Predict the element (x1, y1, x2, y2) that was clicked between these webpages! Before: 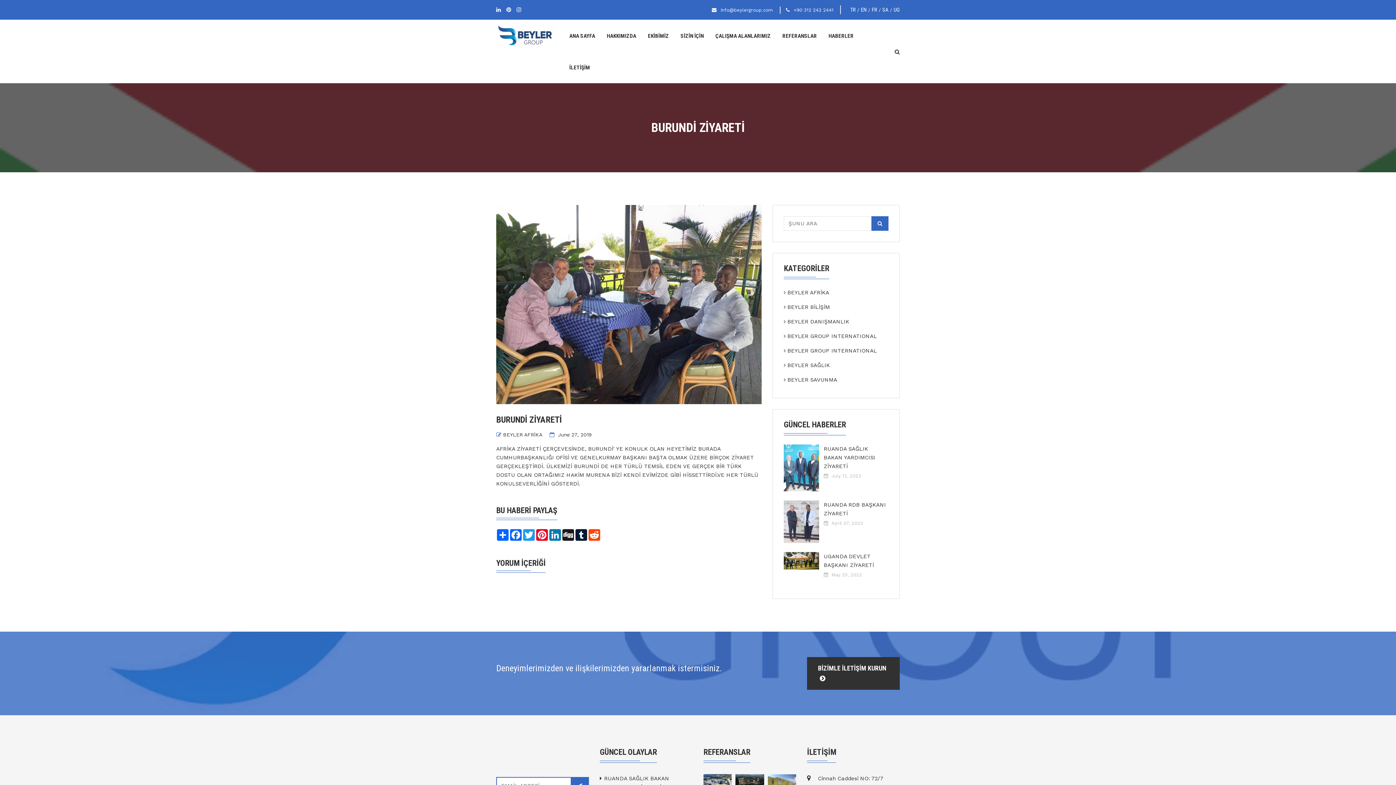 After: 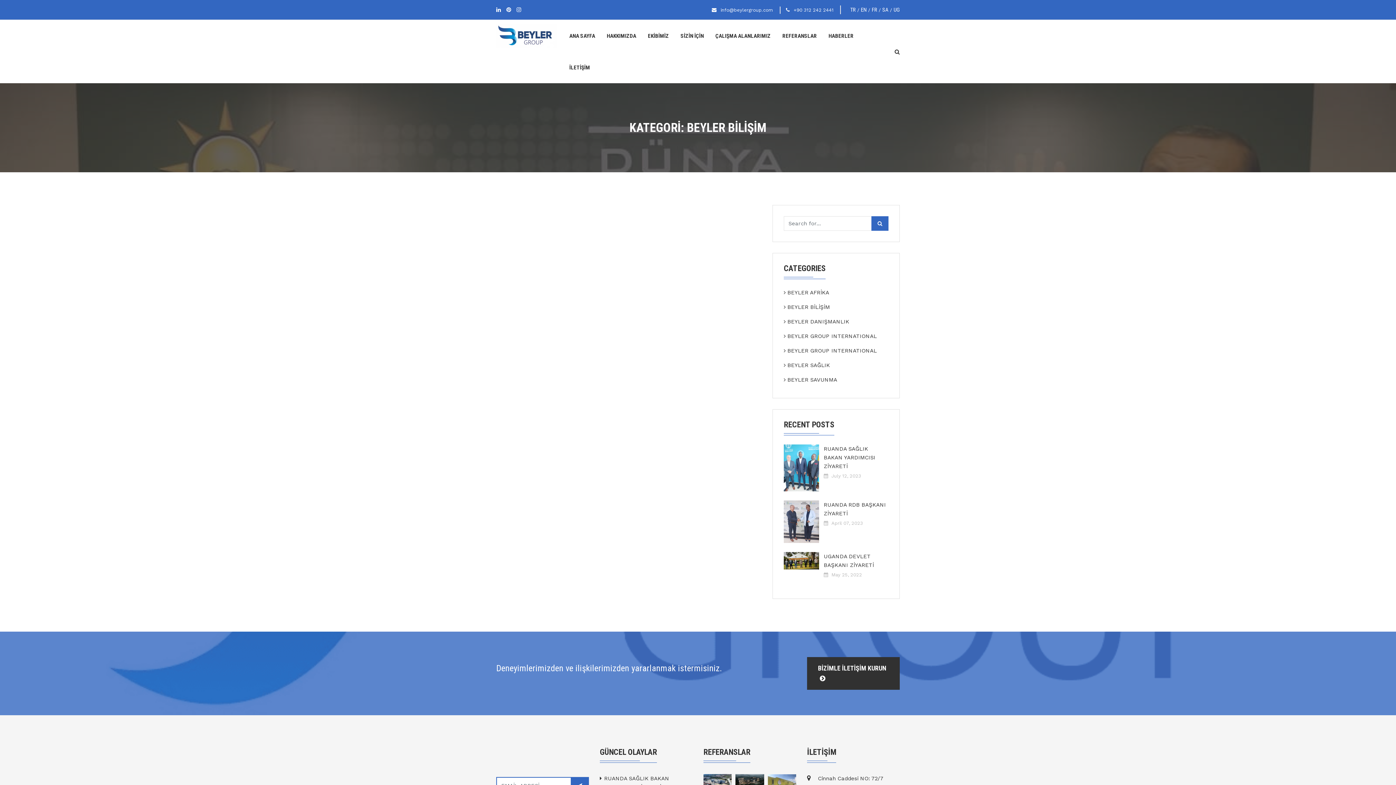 Action: bbox: (784, 302, 830, 311) label: BEYLER BİLİŞİM